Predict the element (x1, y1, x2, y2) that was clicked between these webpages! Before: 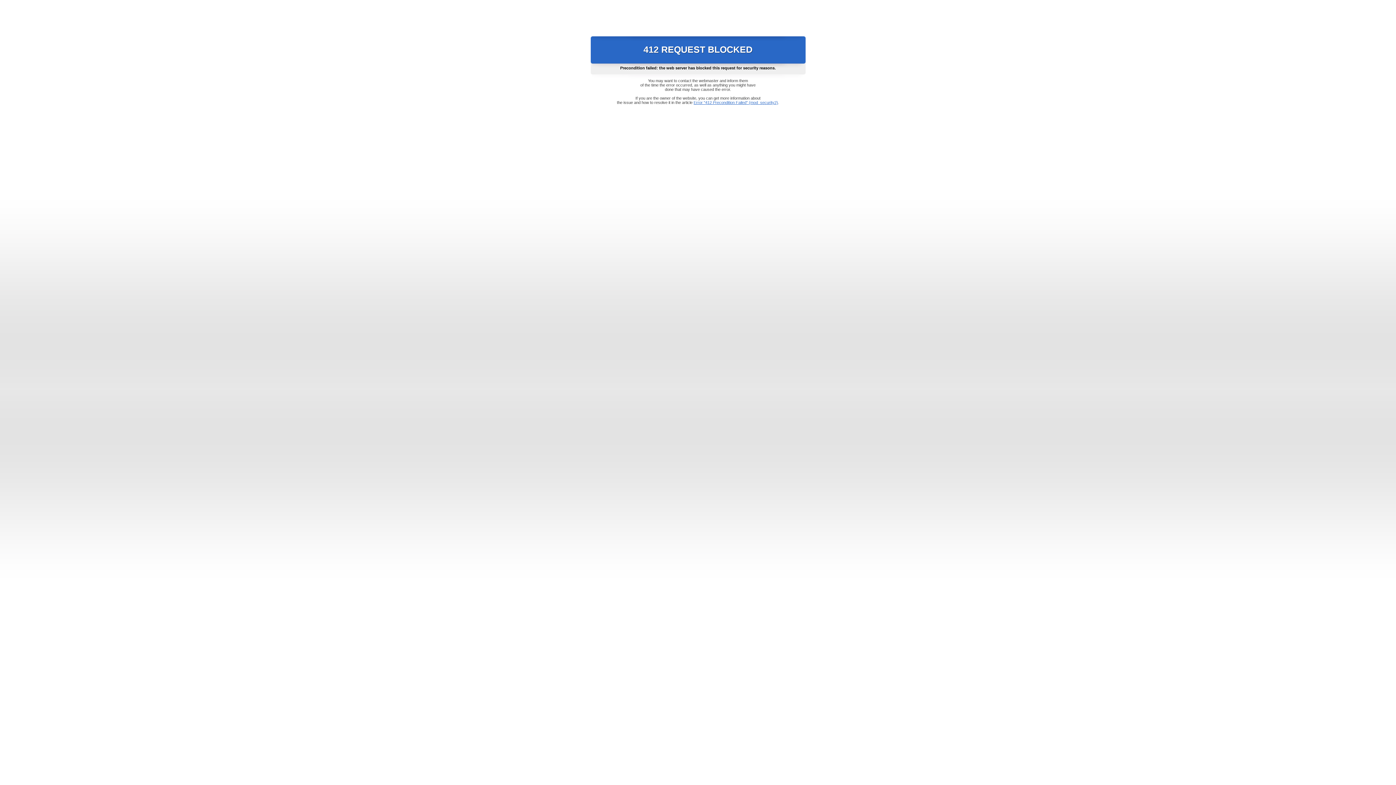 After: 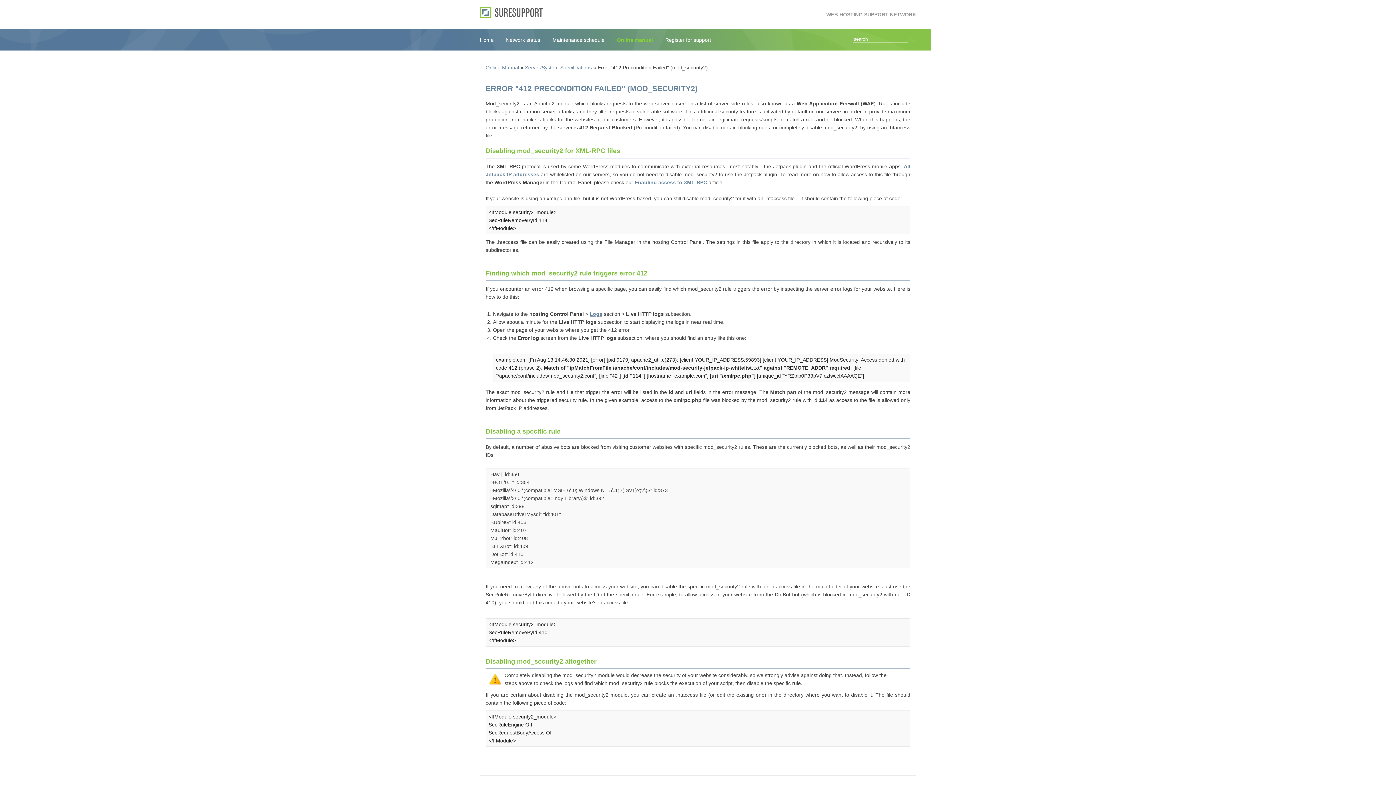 Action: bbox: (693, 100, 778, 104) label: Error "412 Precondition Failed" (mod_security2)